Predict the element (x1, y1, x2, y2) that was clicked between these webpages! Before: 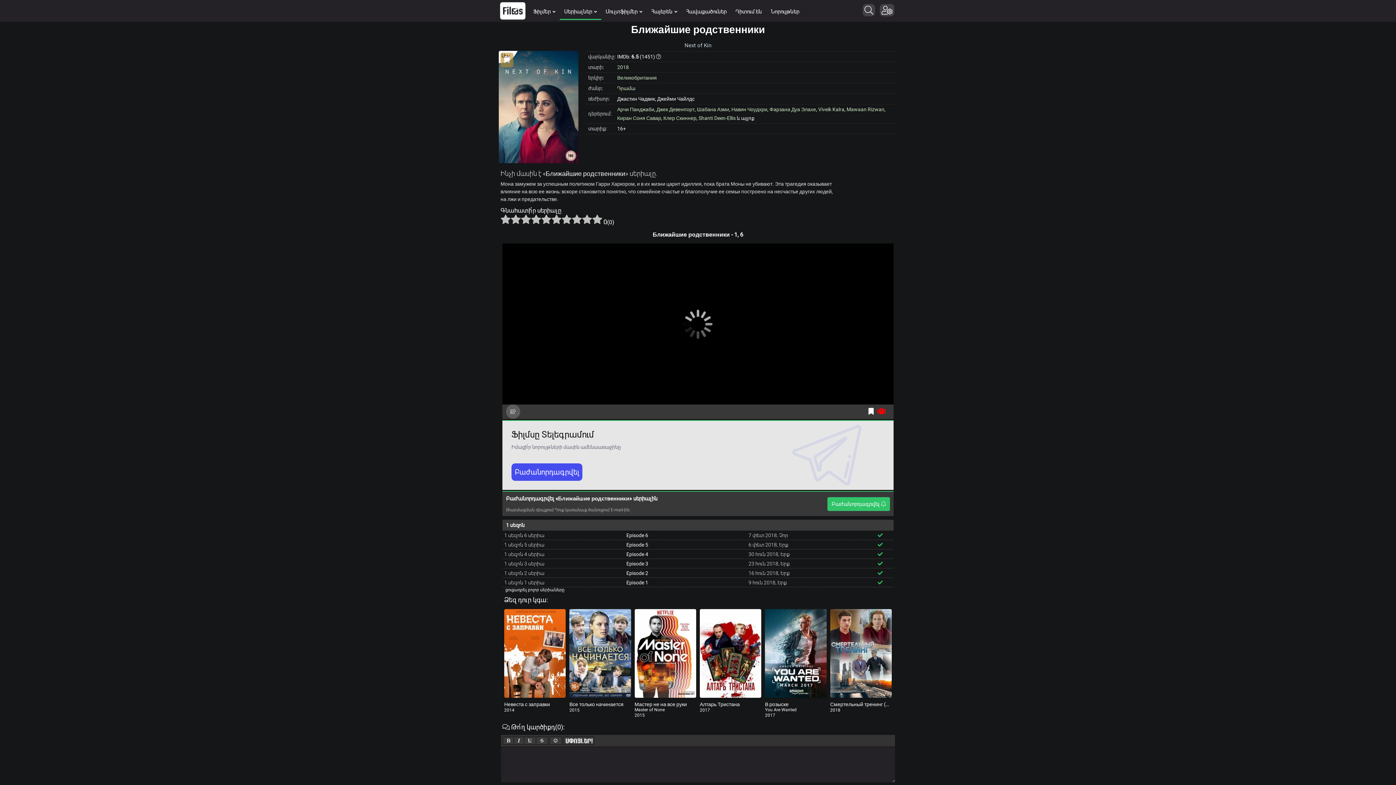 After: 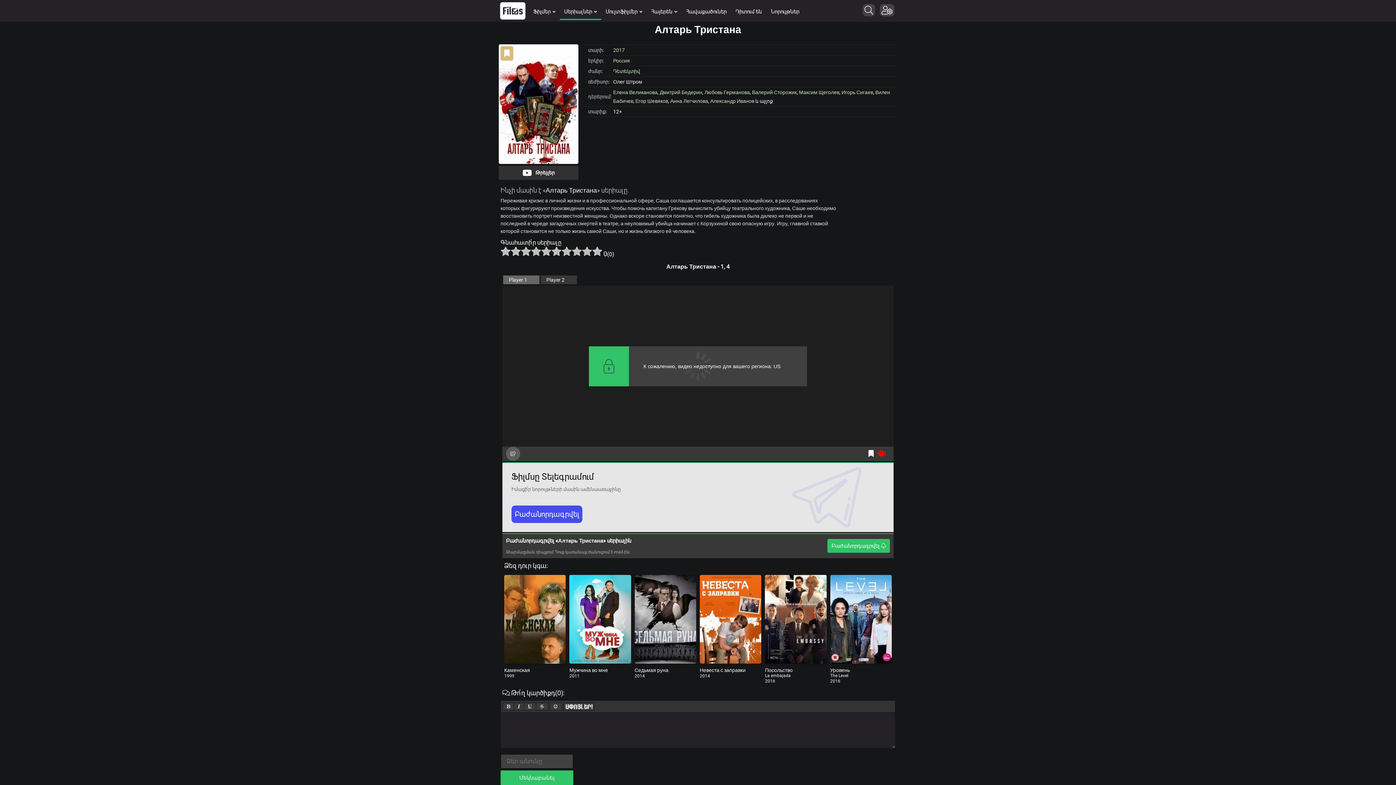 Action: label: Алтарь Тристана bbox: (699, 701, 761, 707)